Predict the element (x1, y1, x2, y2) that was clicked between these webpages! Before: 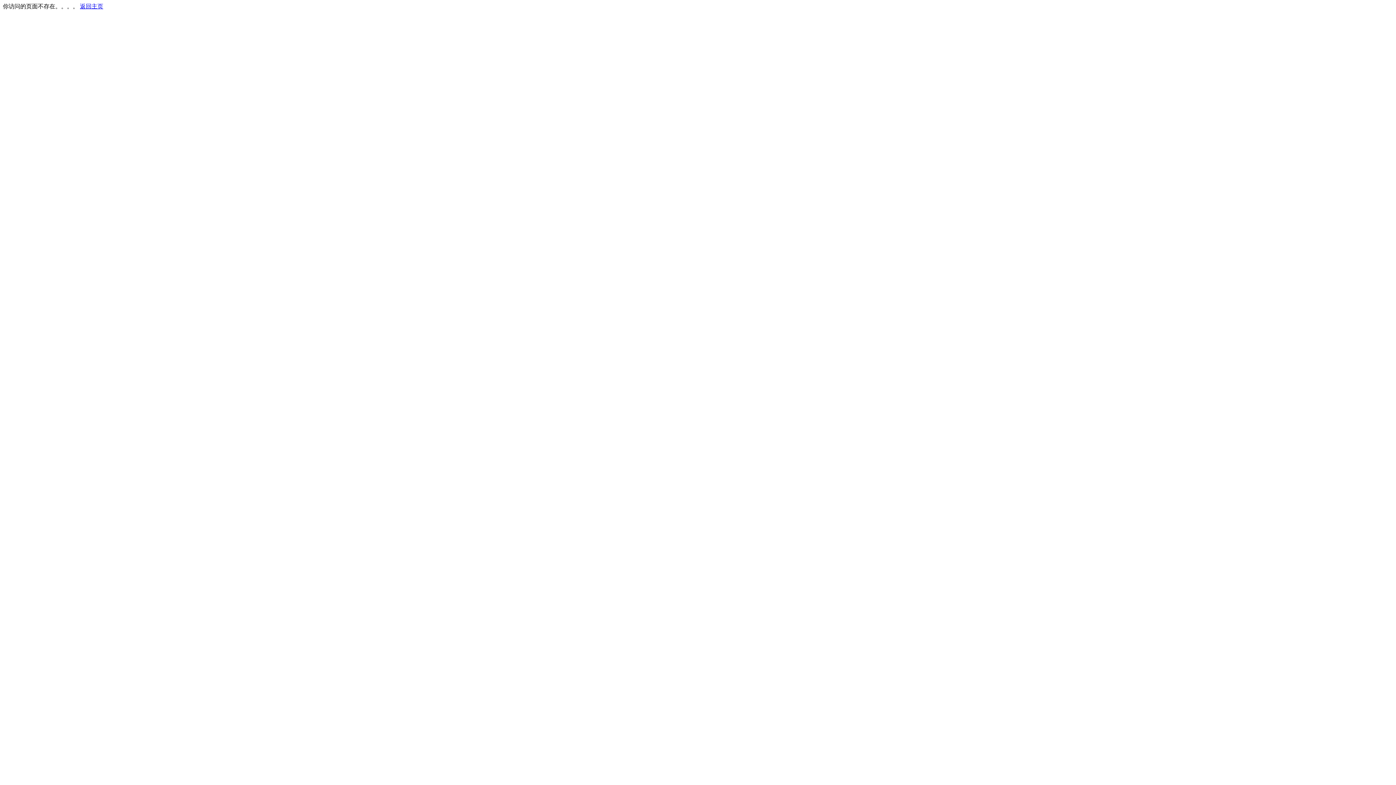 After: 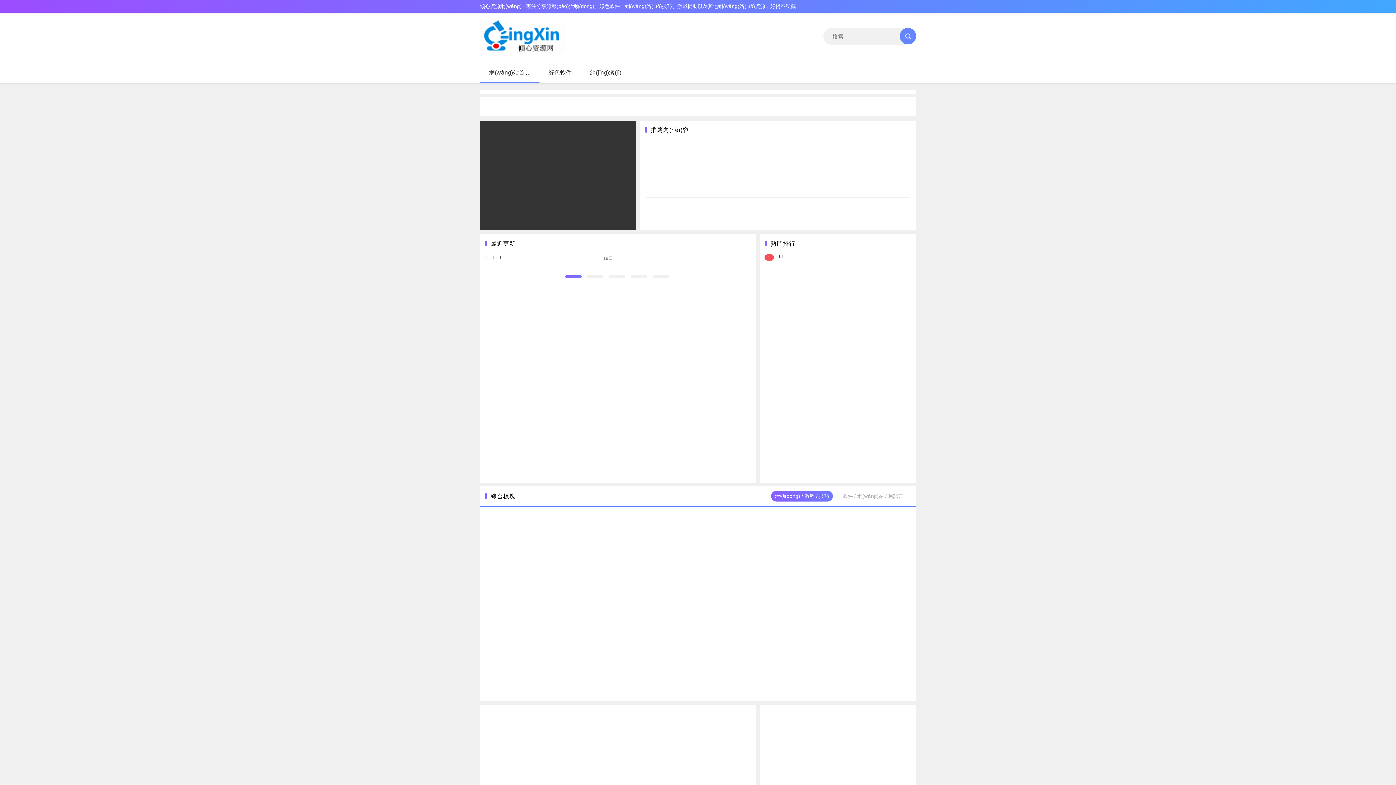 Action: bbox: (80, 3, 103, 9) label: 返回主页